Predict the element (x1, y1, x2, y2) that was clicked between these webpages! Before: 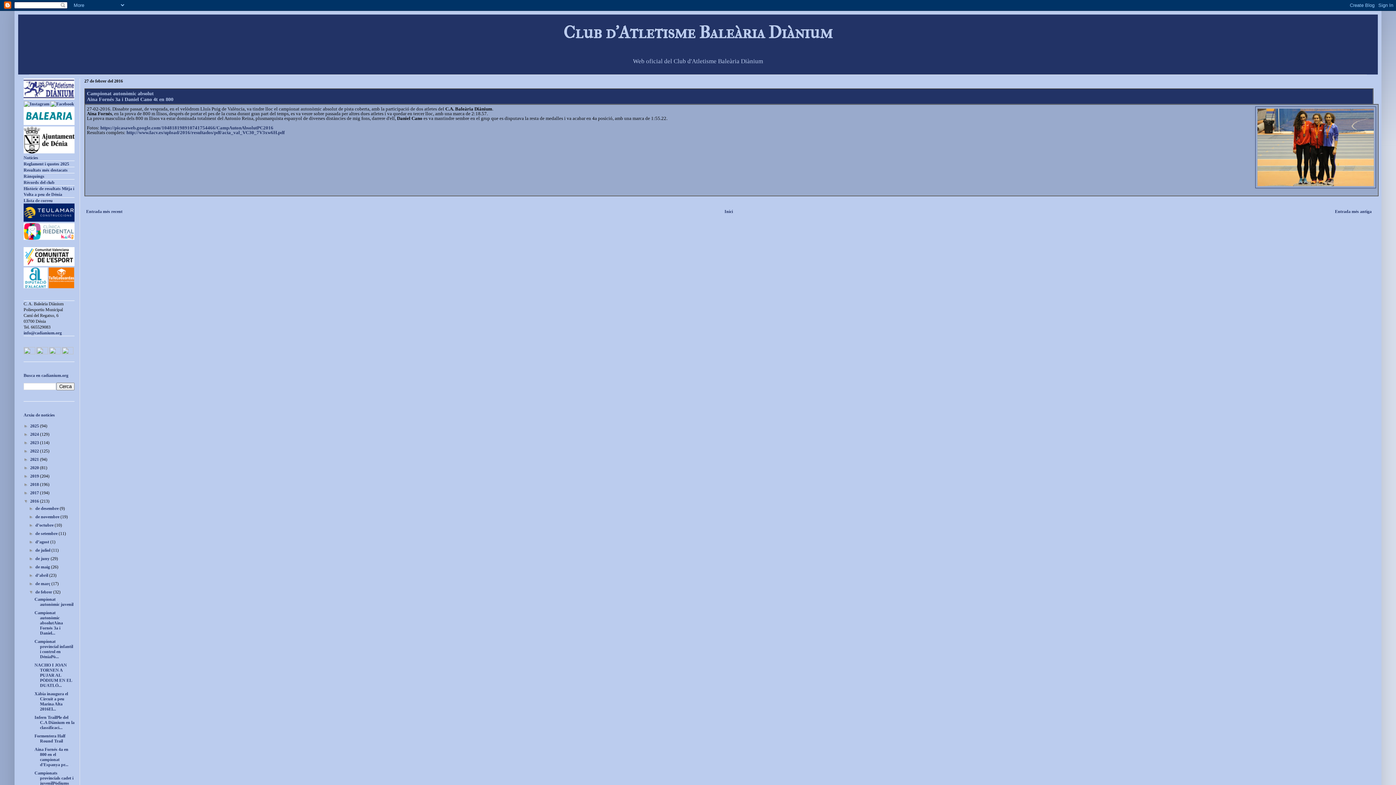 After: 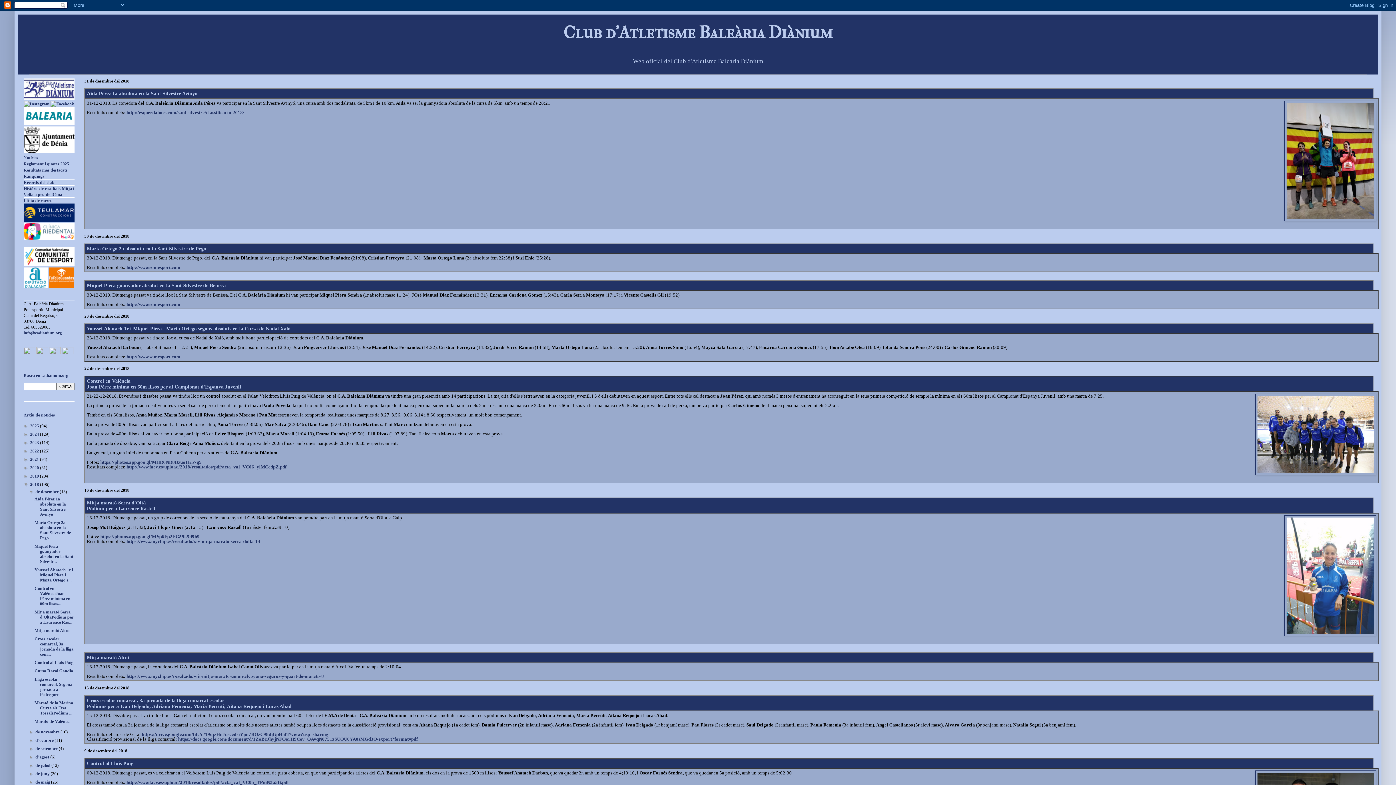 Action: bbox: (30, 482, 40, 487) label: 2018 